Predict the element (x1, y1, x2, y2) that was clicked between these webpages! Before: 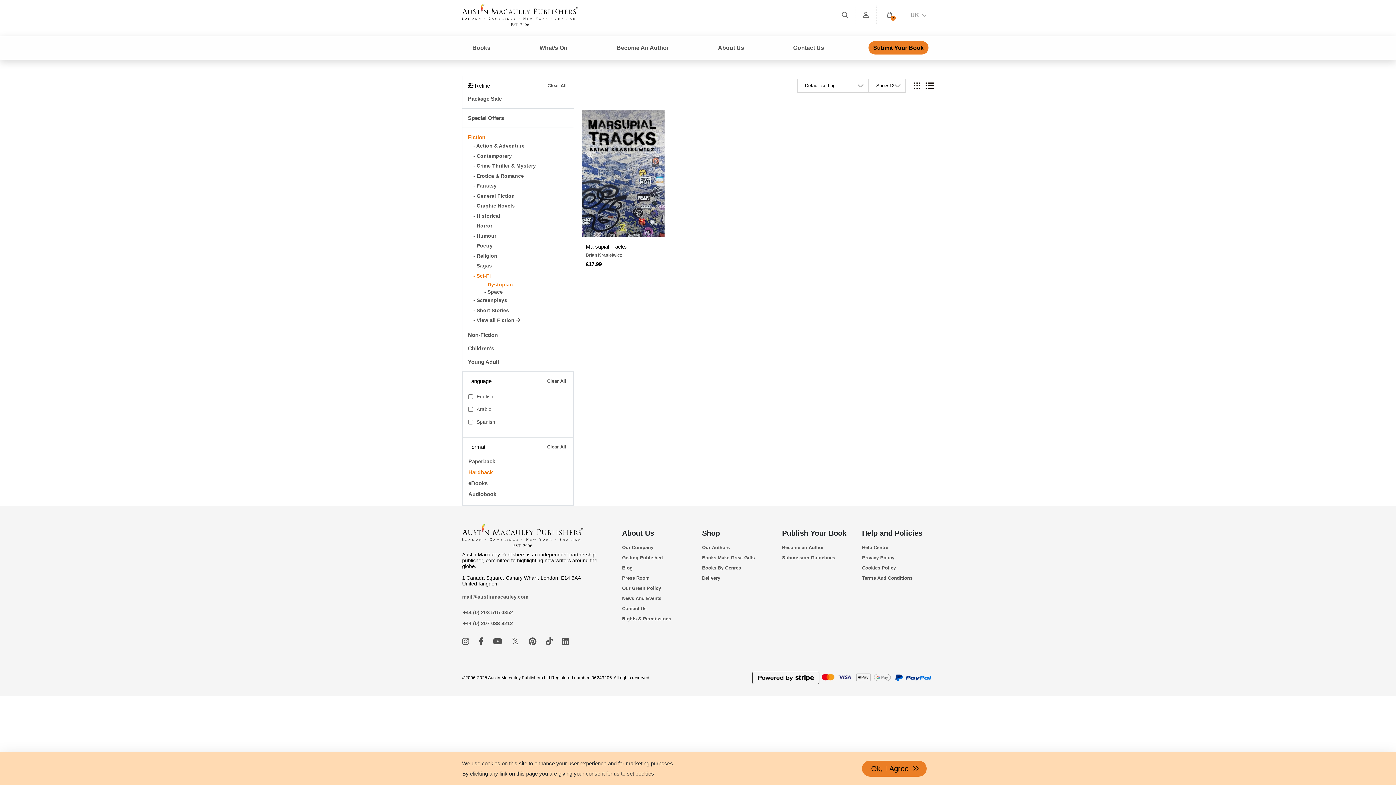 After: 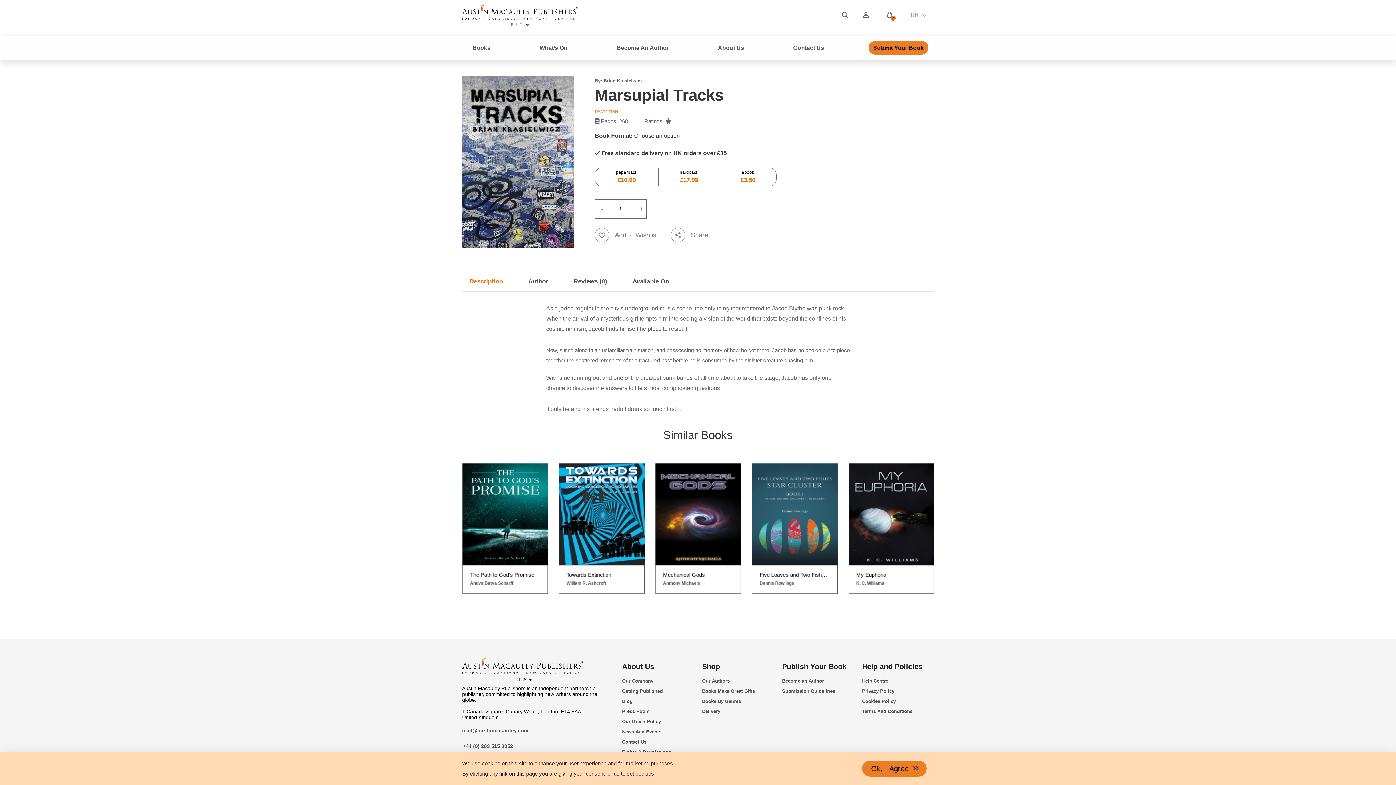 Action: bbox: (585, 110, 660, 268) label: View details for Marsupial Tracks